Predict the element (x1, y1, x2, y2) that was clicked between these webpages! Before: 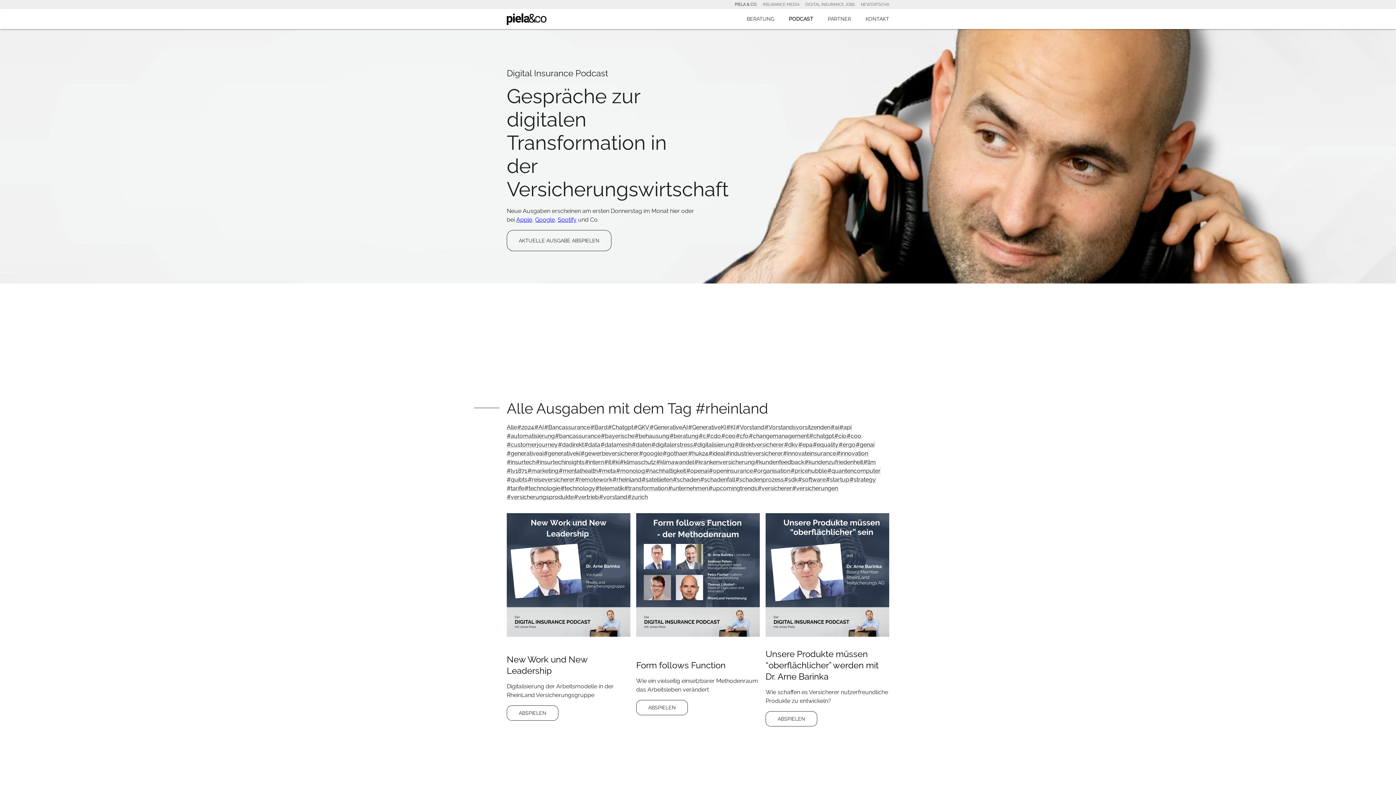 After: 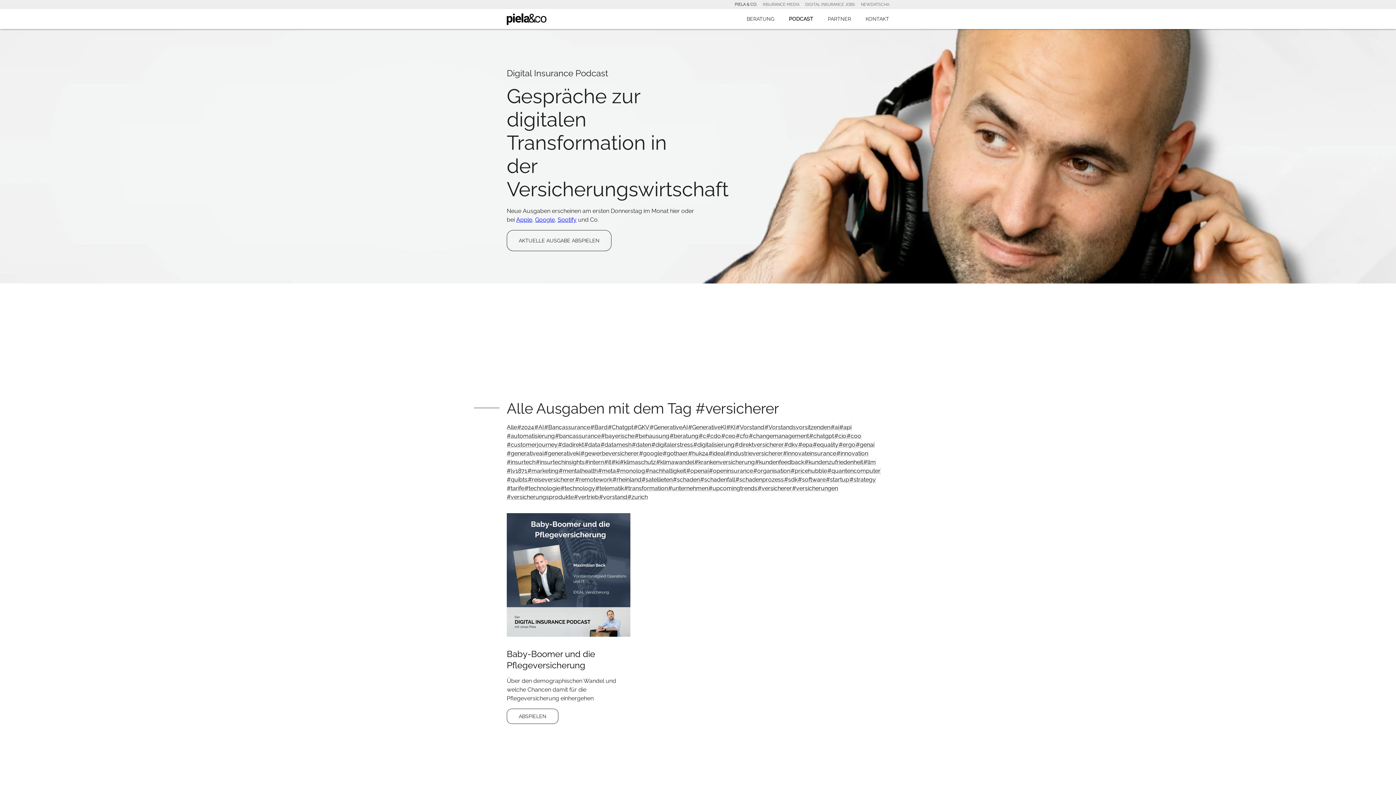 Action: bbox: (757, 484, 792, 493) label: #versicherer